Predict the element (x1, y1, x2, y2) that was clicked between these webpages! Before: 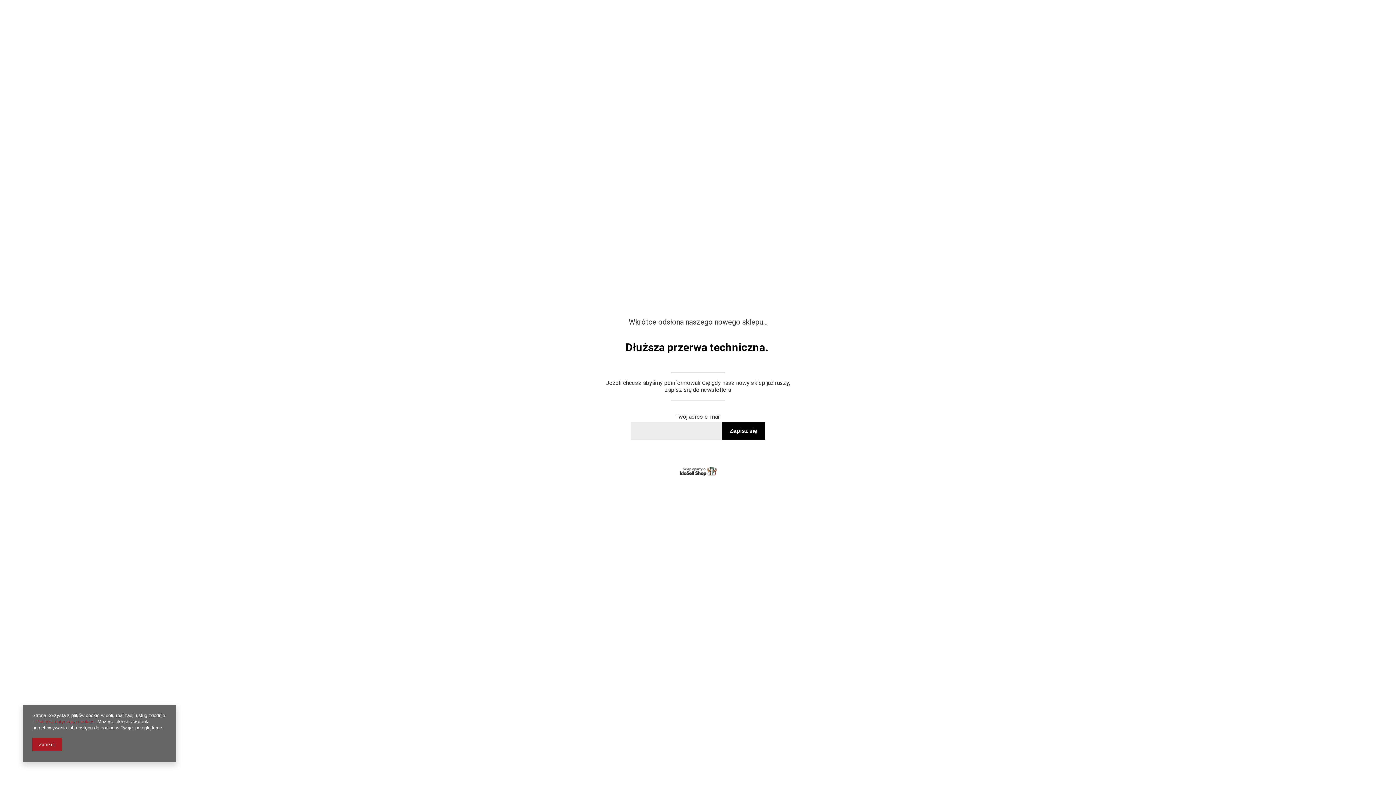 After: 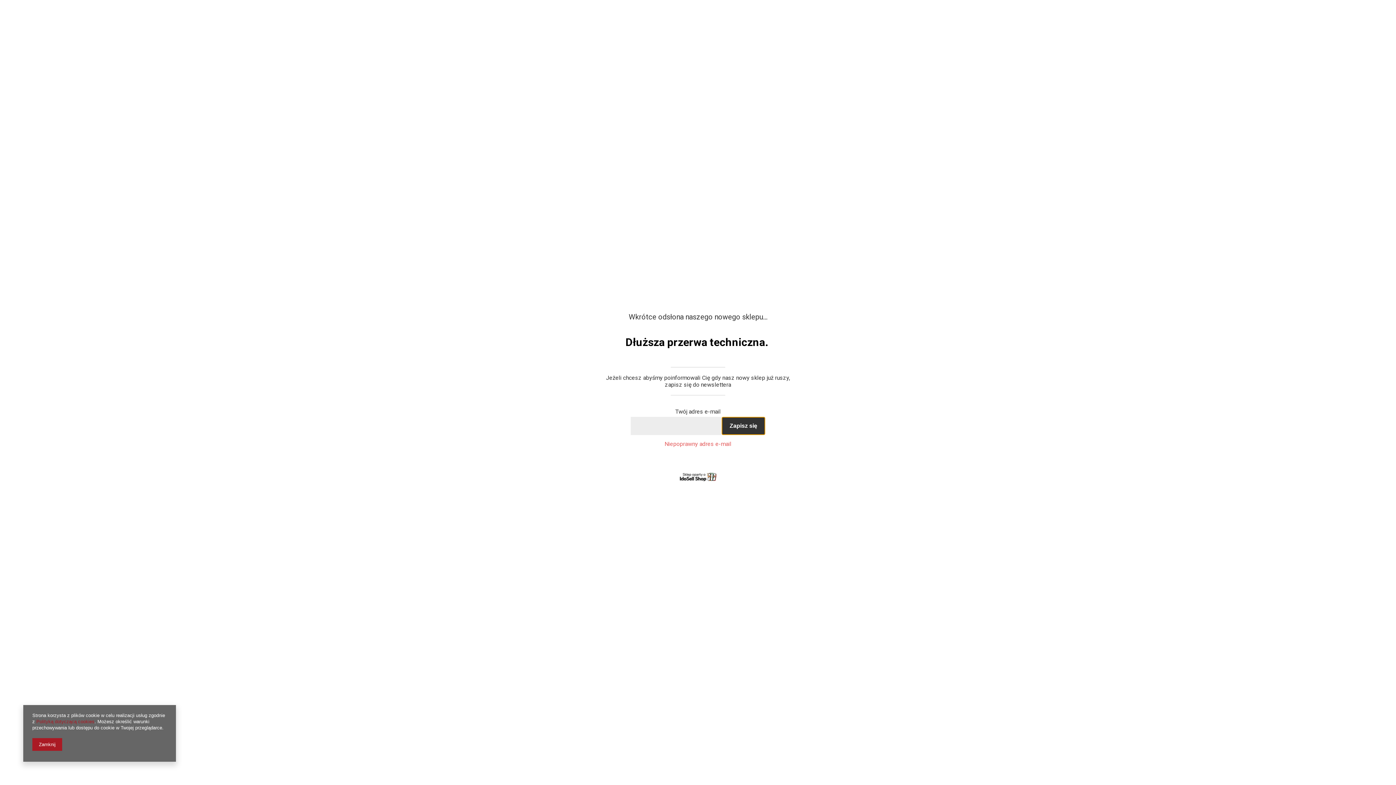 Action: label: Zapisz się bbox: (721, 422, 765, 440)